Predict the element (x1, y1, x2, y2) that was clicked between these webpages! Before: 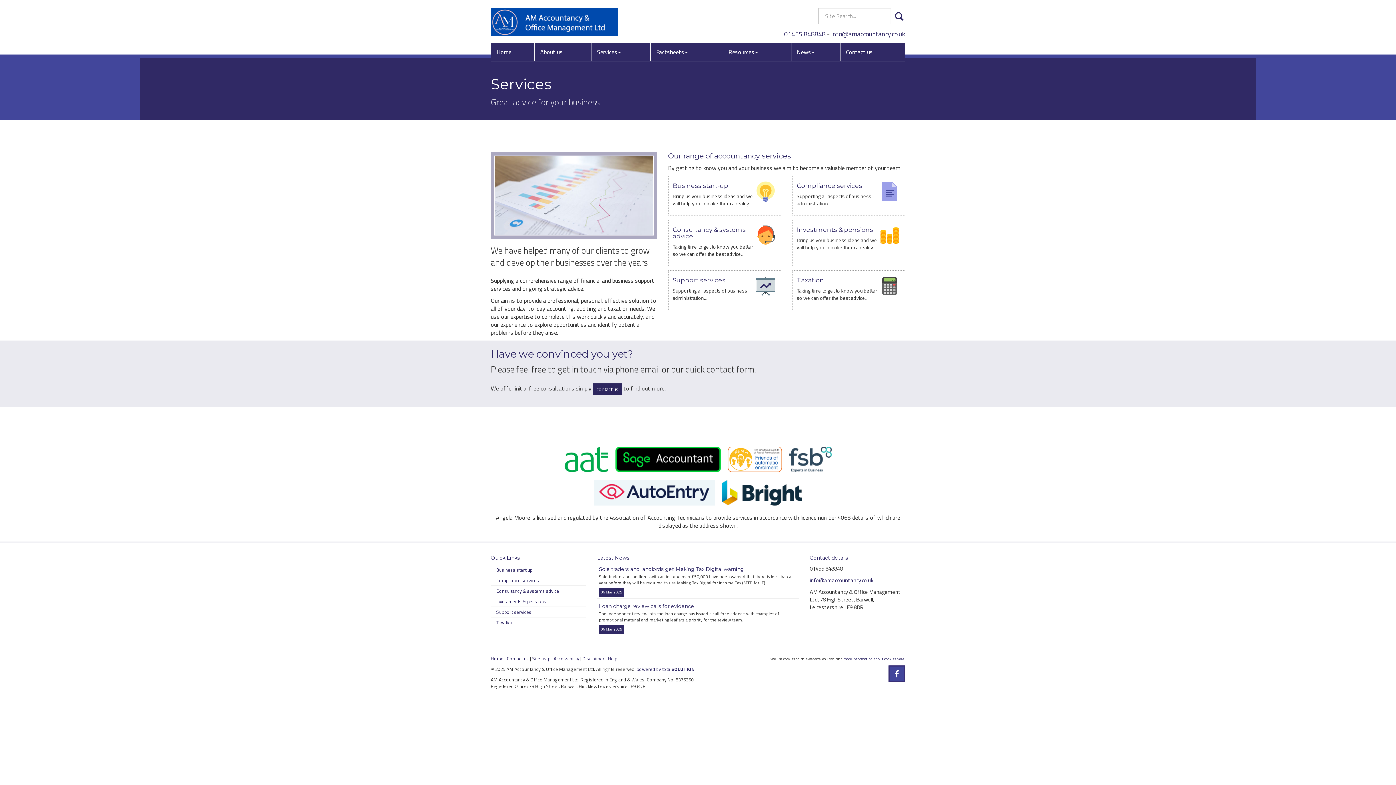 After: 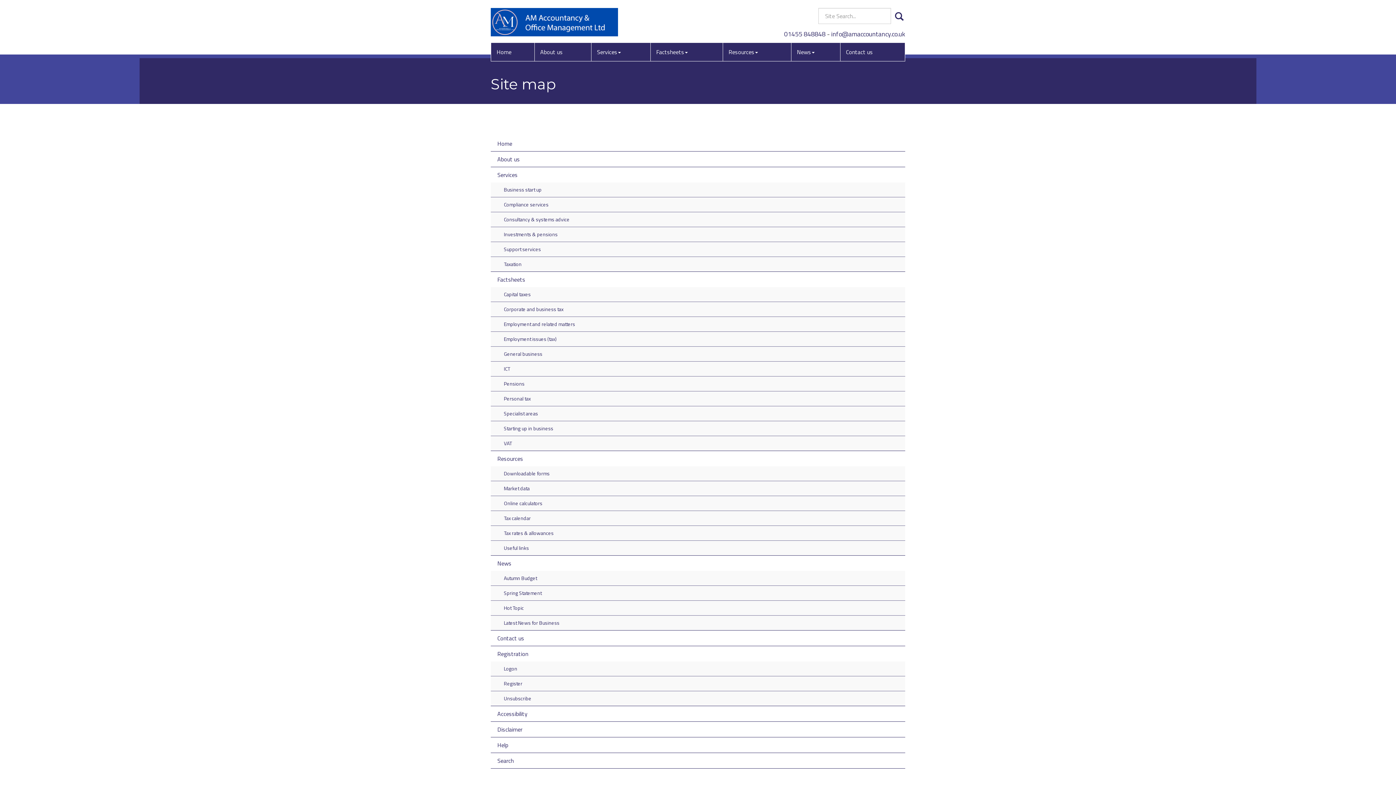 Action: label: Site map bbox: (532, 655, 550, 662)